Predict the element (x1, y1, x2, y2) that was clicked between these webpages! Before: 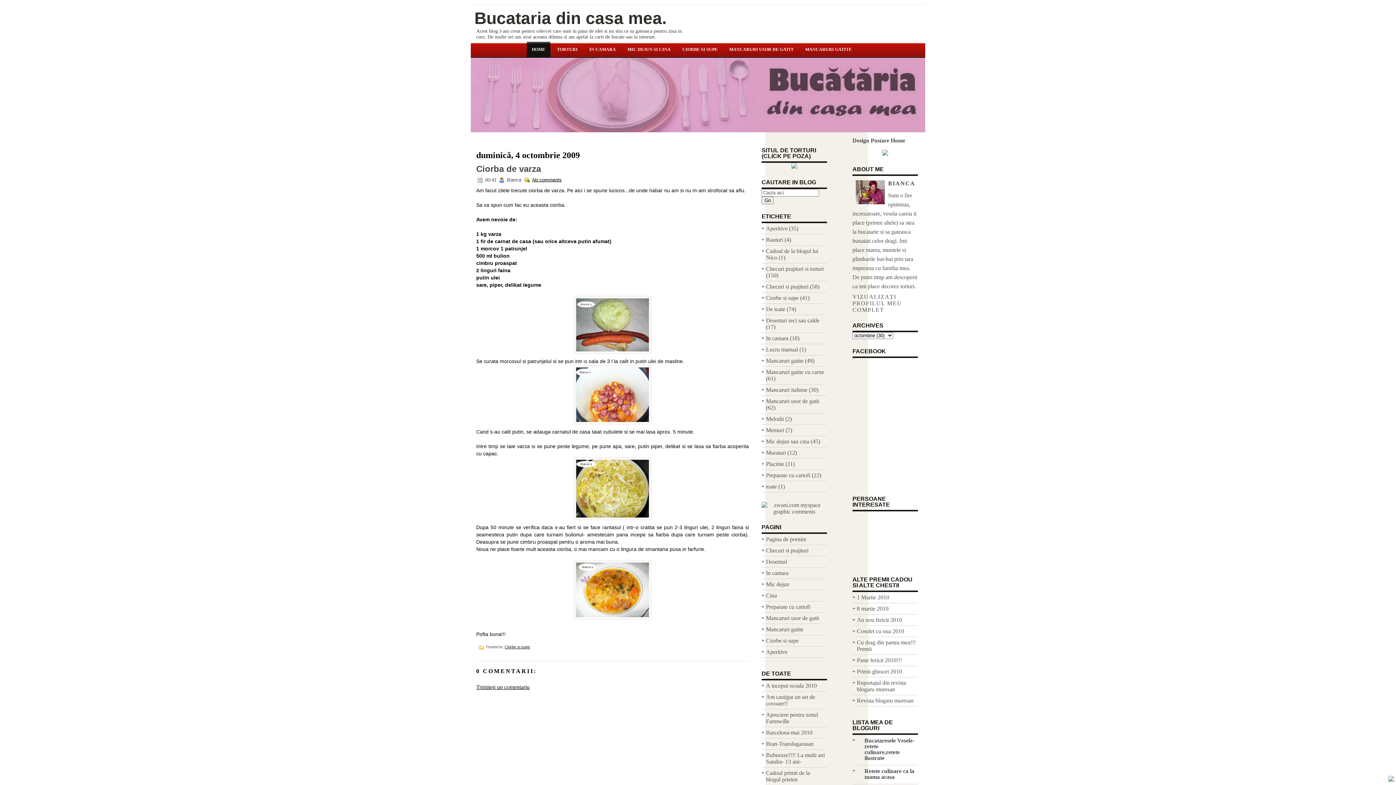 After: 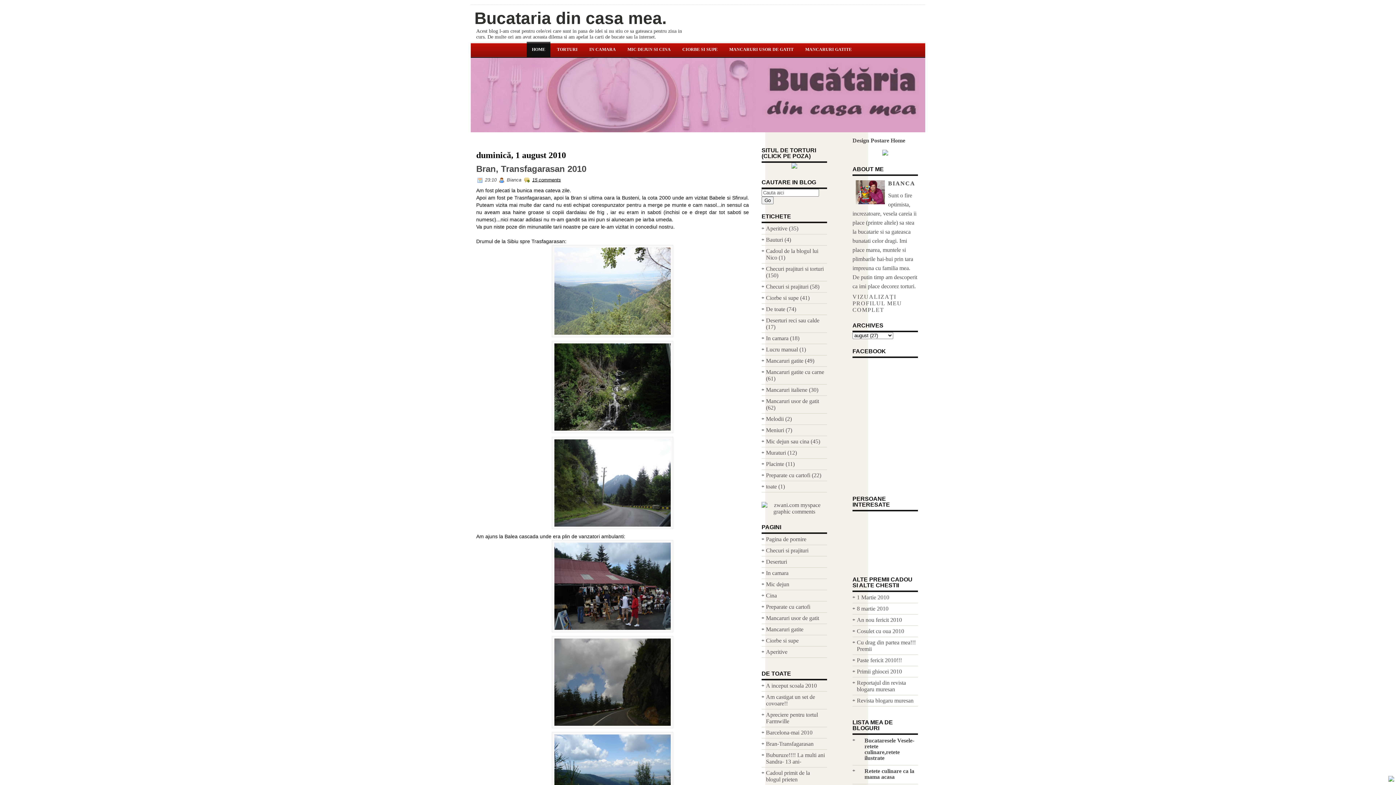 Action: bbox: (766, 741, 813, 747) label: Bran-Transfagarasan